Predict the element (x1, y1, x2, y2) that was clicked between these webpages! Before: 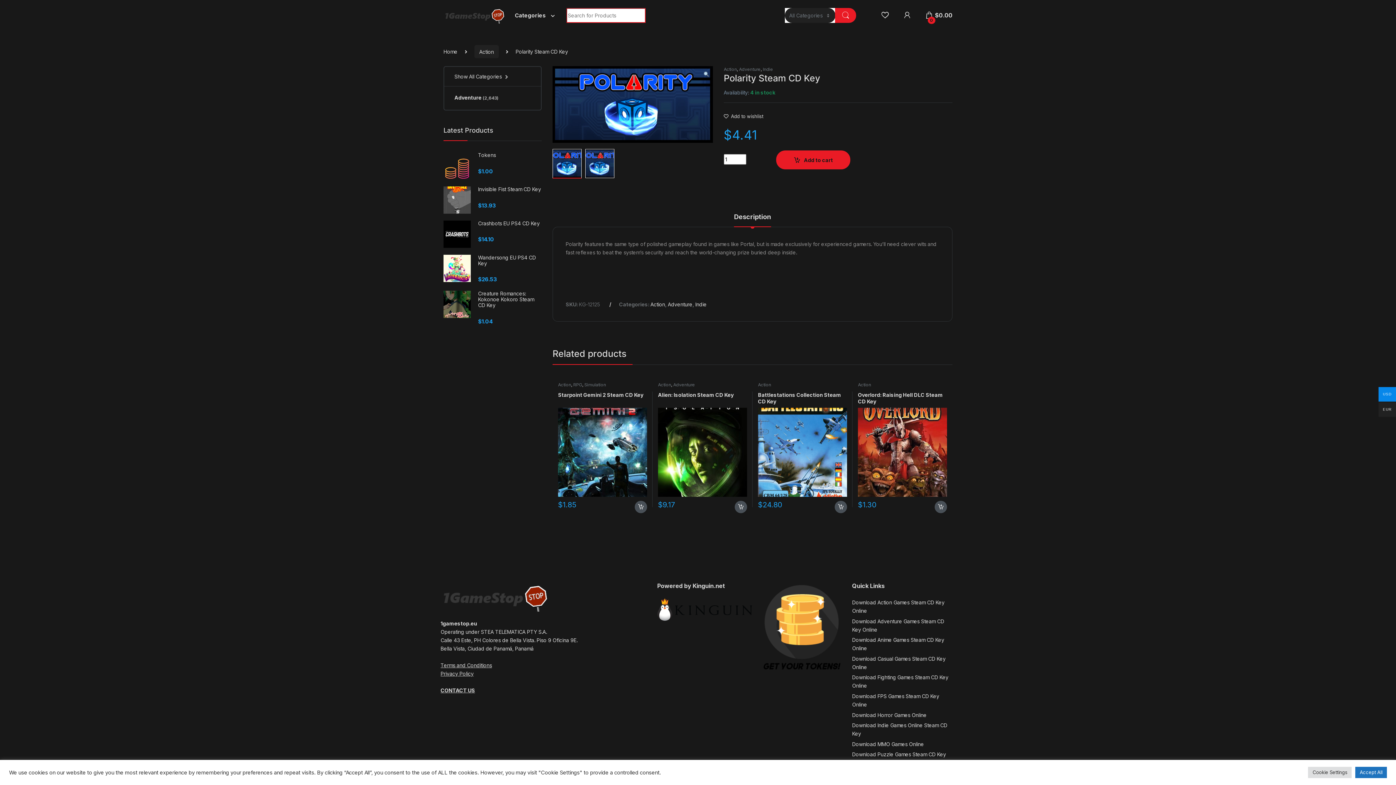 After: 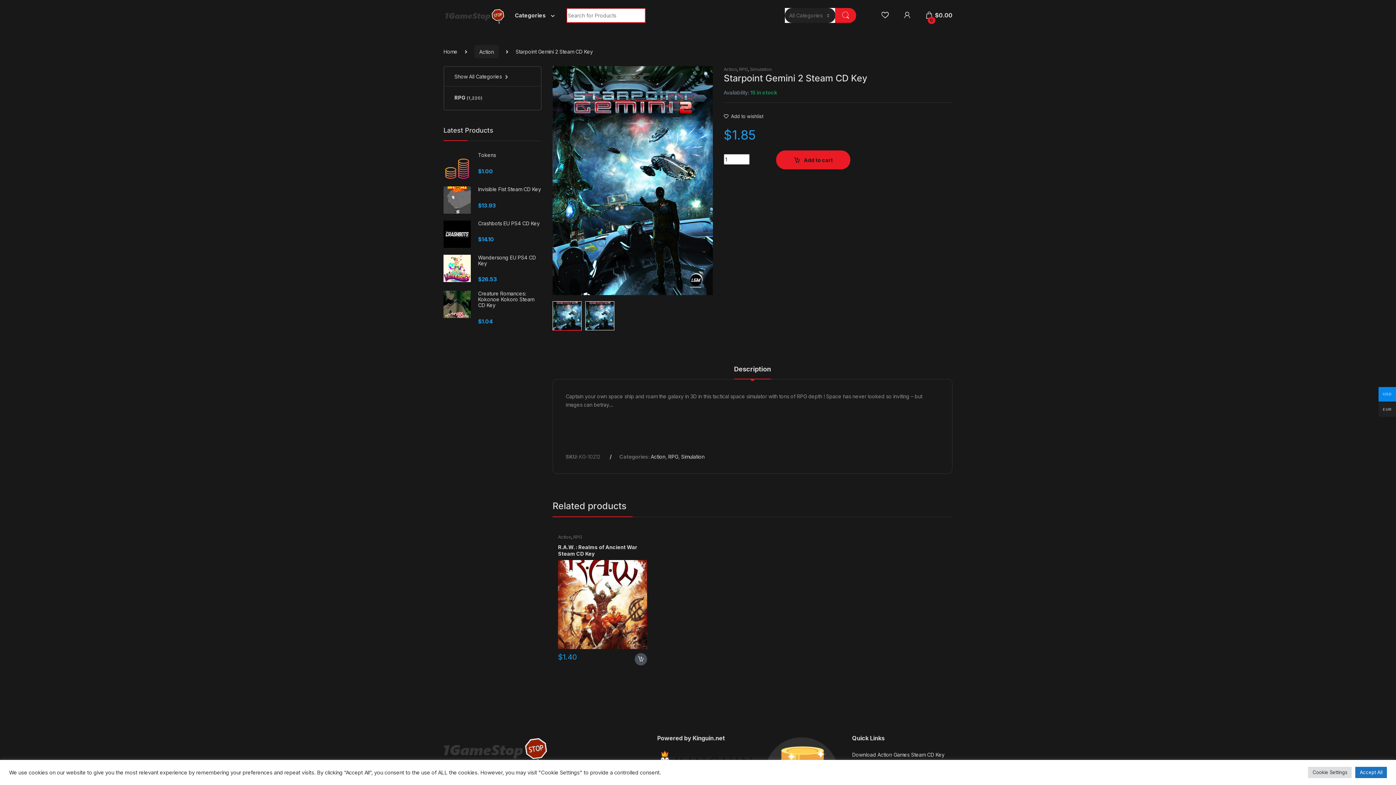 Action: label: Starpoint Gemini 2 Steam CD Key bbox: (558, 391, 647, 496)